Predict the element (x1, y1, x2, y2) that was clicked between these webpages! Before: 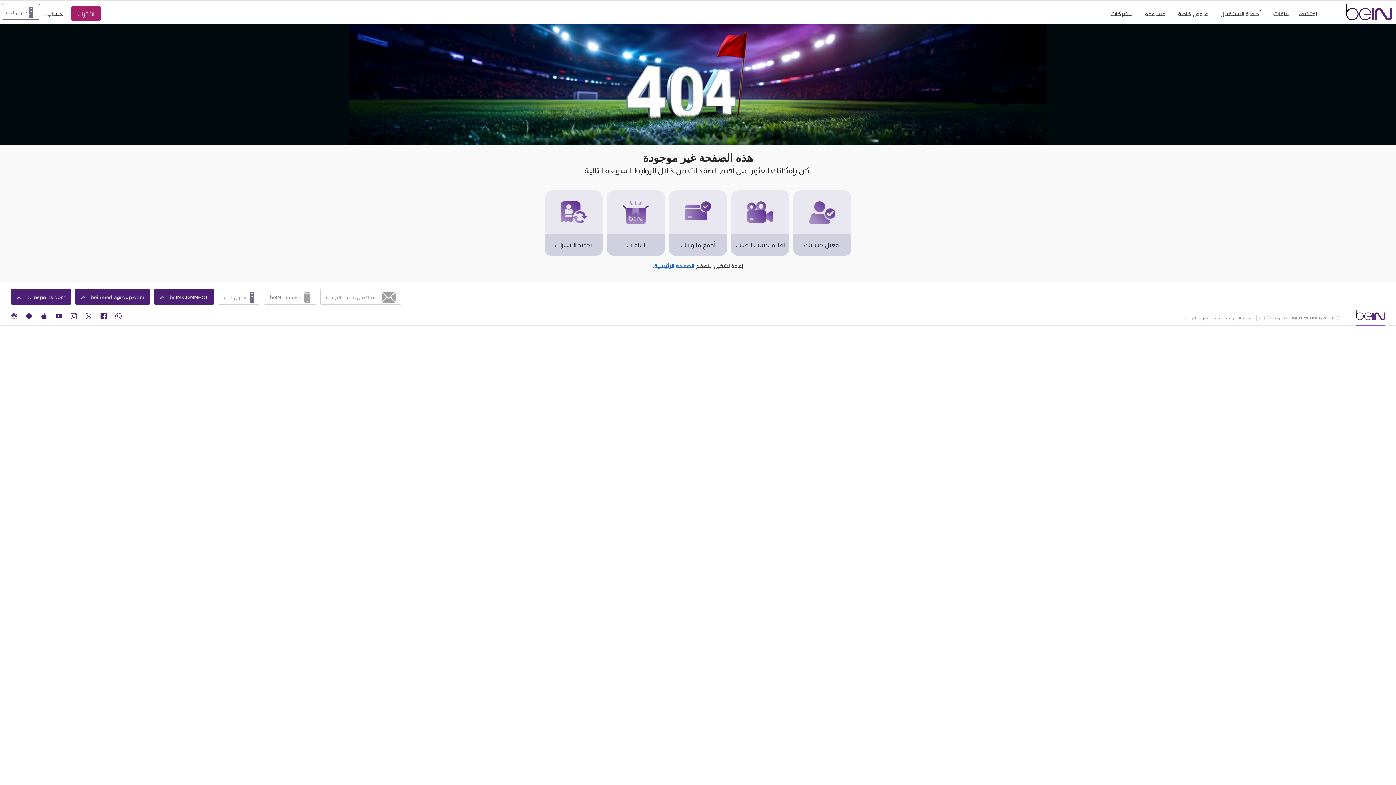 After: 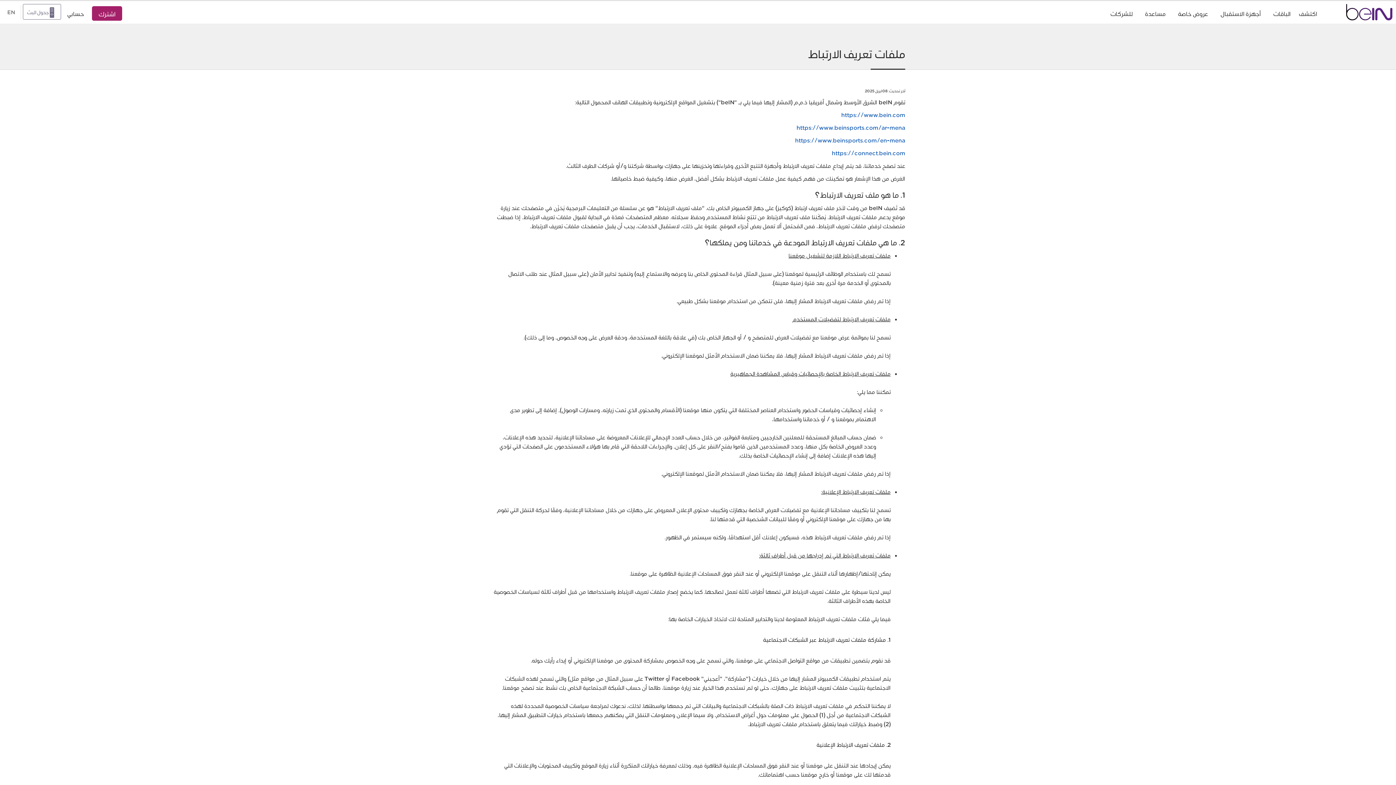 Action: bbox: (1185, 315, 1220, 321) label: ملفات تعريف الارتباط